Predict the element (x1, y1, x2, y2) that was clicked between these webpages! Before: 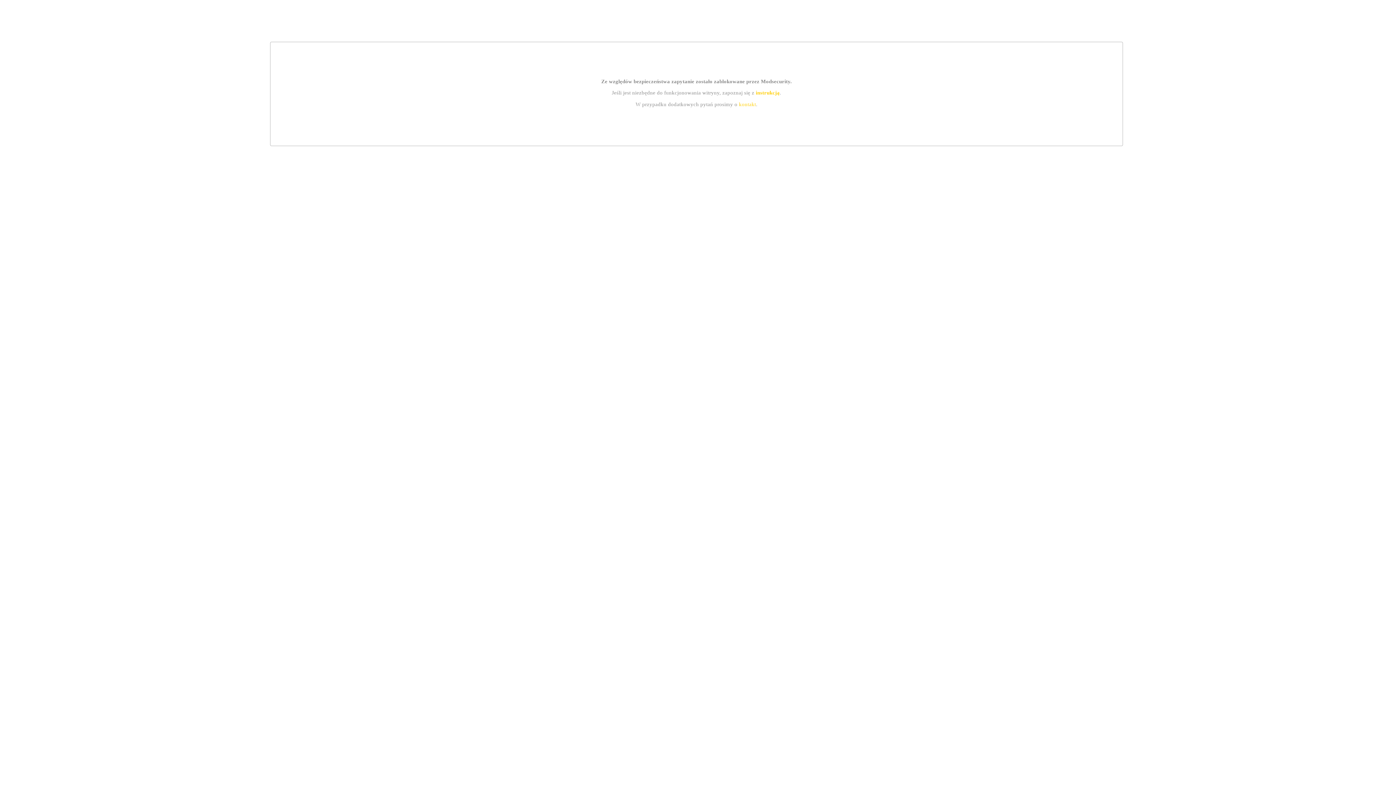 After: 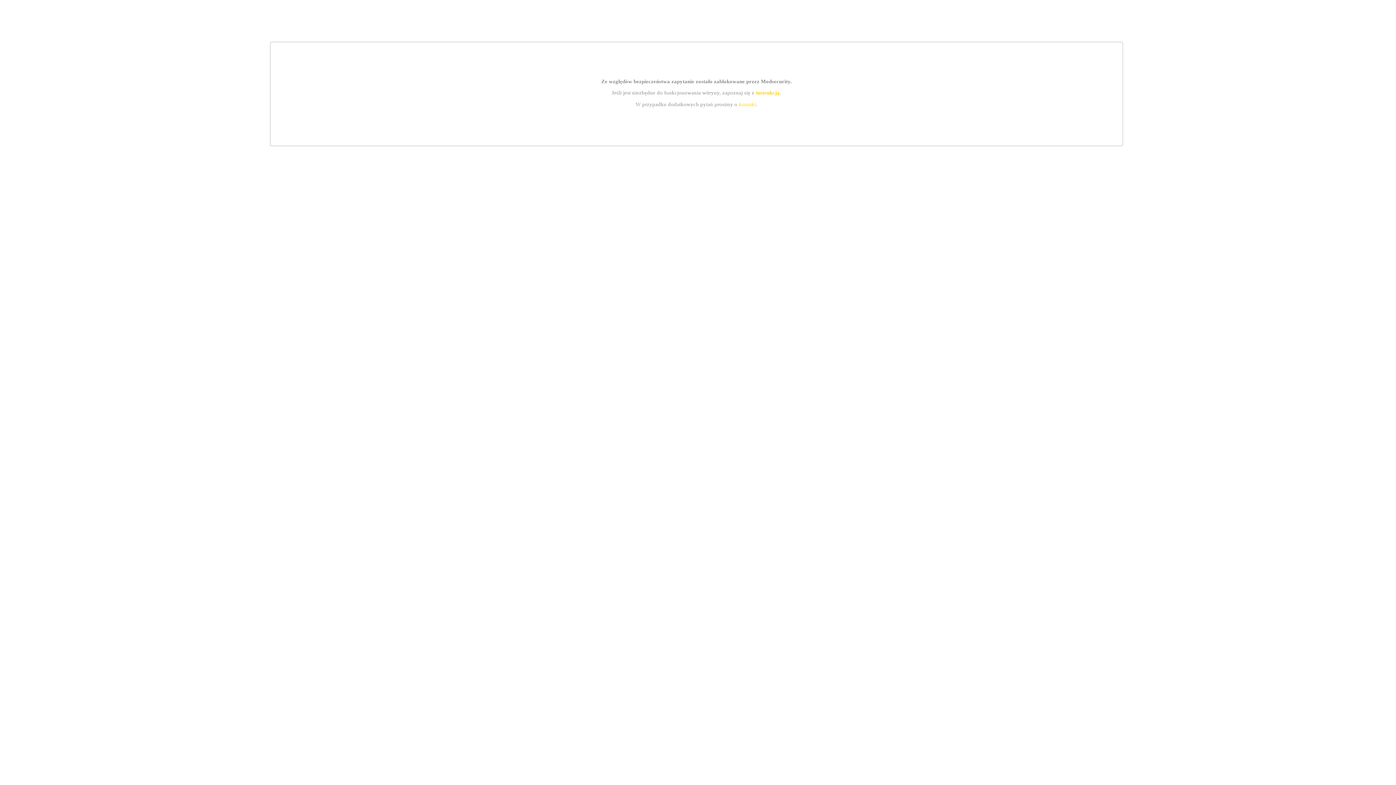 Action: bbox: (755, 89, 779, 95) label: instrukcją